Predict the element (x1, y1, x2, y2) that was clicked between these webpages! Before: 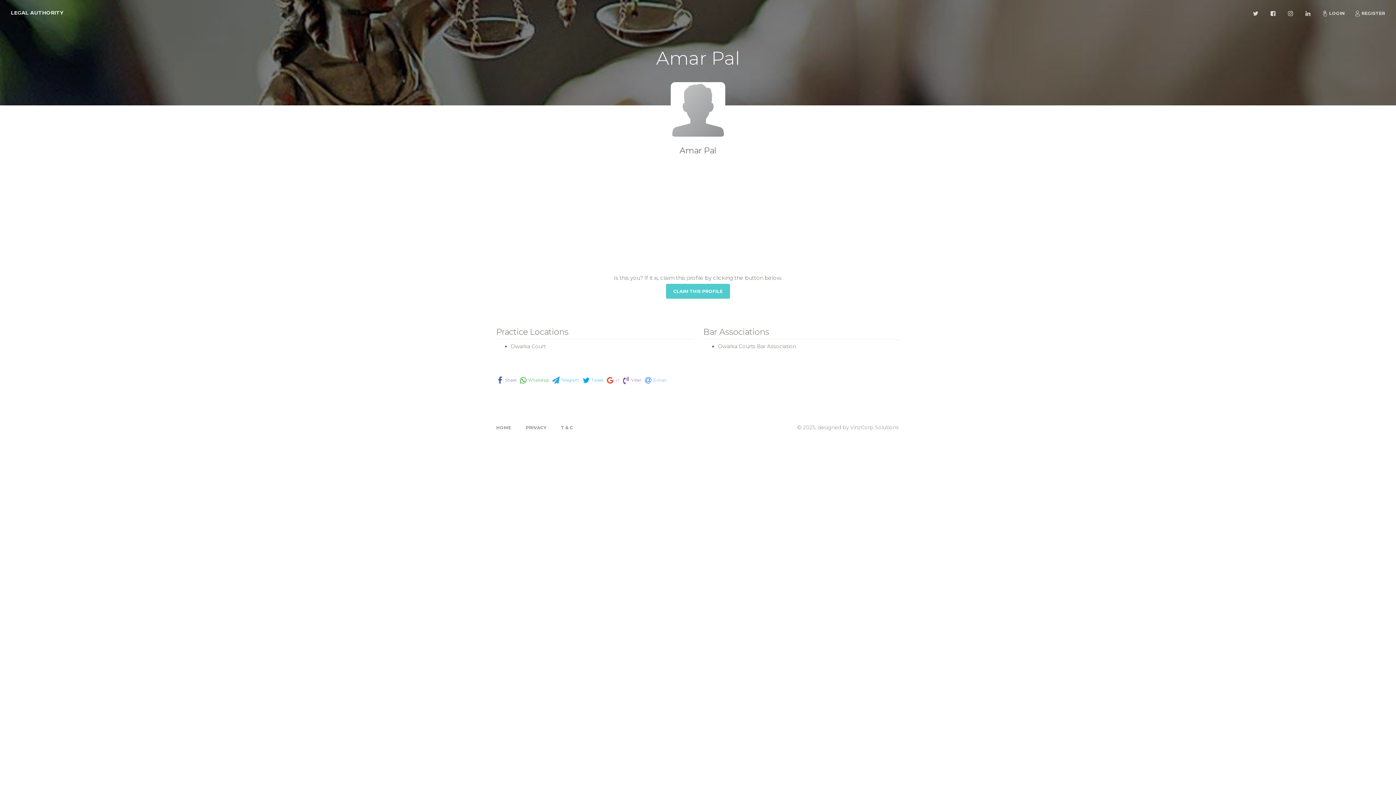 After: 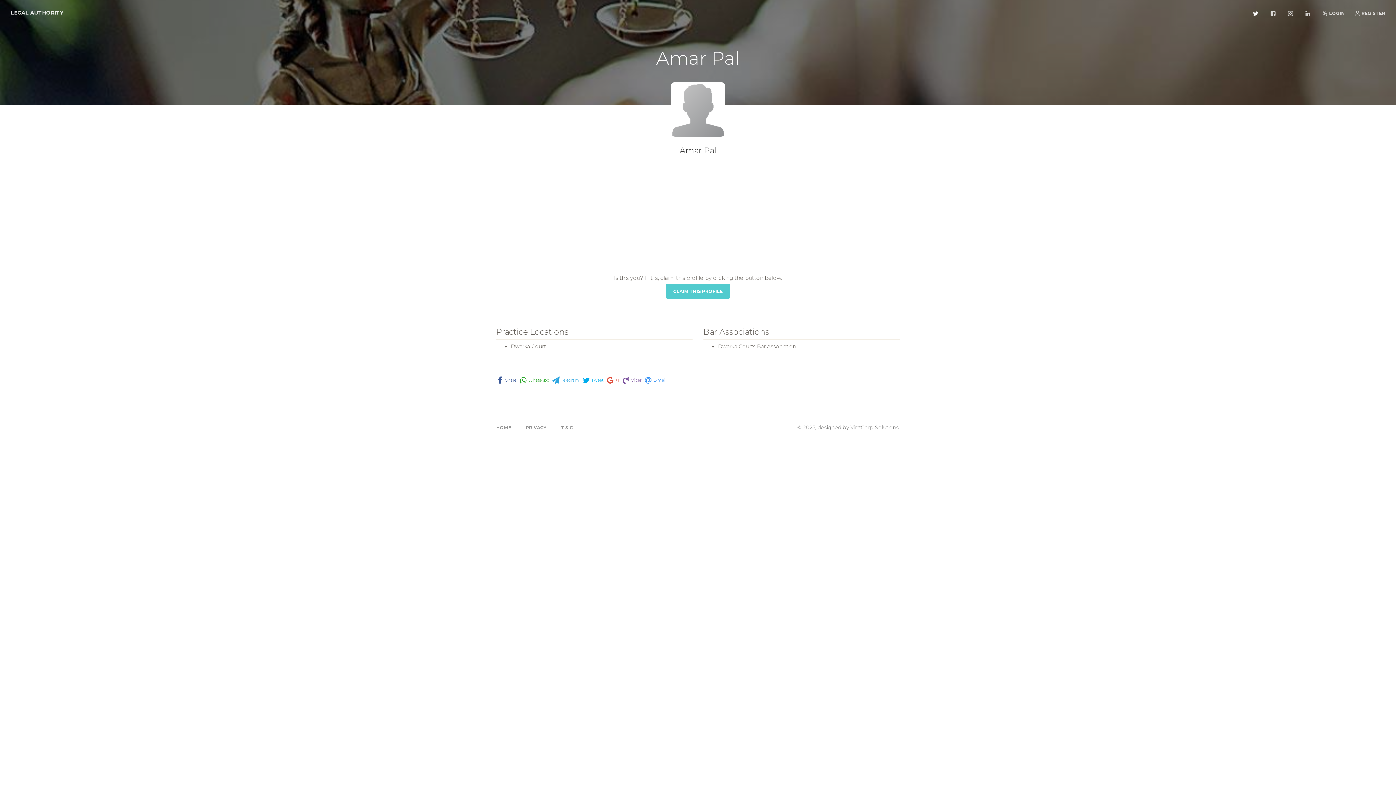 Action: bbox: (1248, 5, 1265, 19)